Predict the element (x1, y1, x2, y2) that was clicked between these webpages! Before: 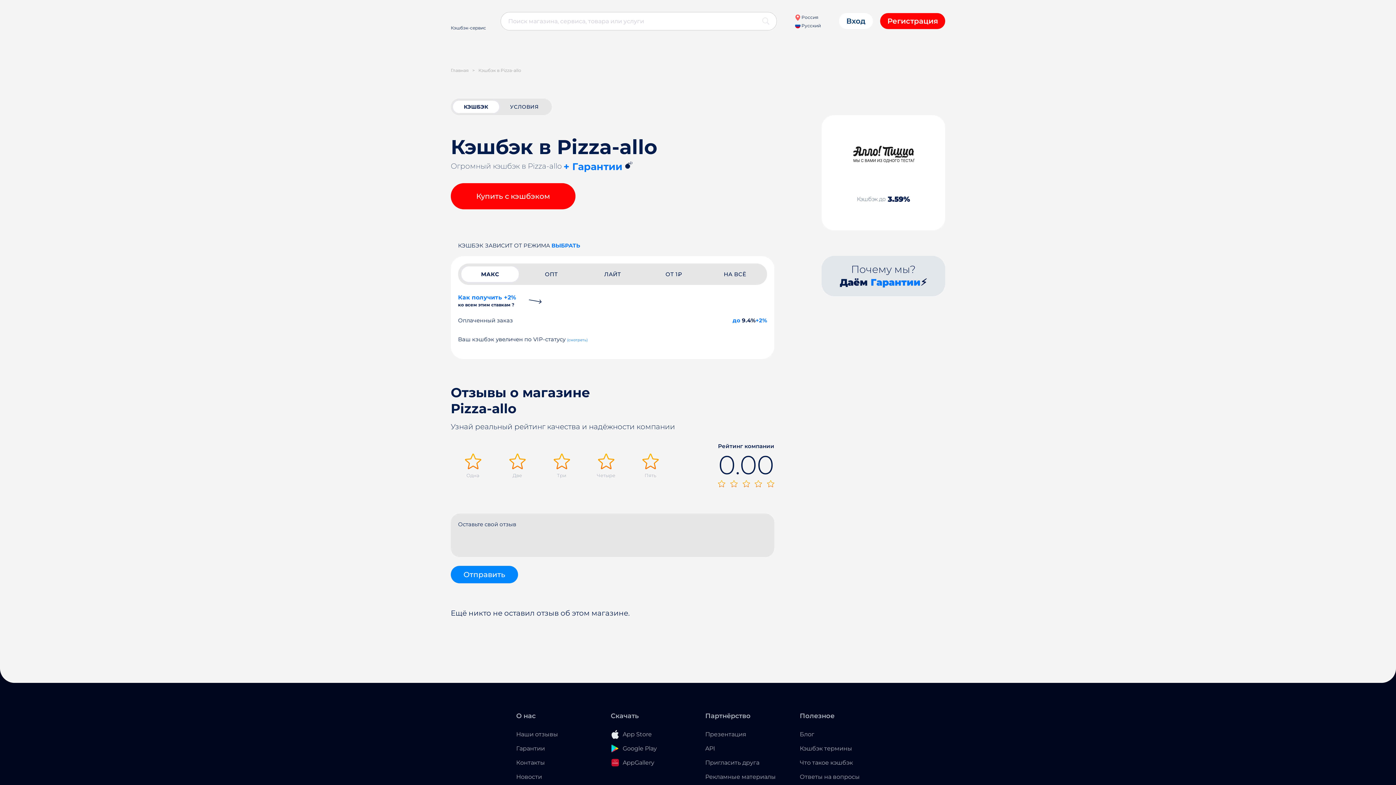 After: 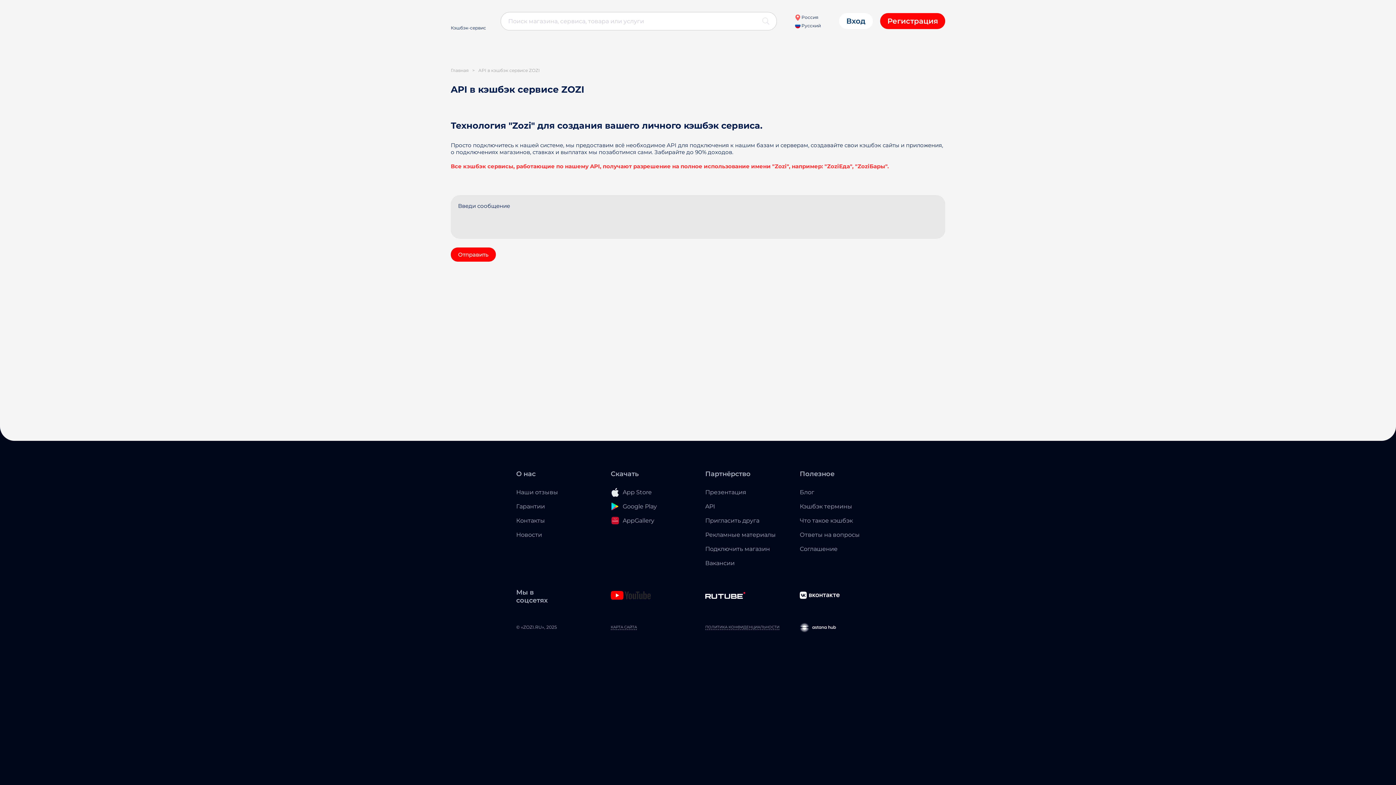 Action: bbox: (705, 745, 715, 752) label: API